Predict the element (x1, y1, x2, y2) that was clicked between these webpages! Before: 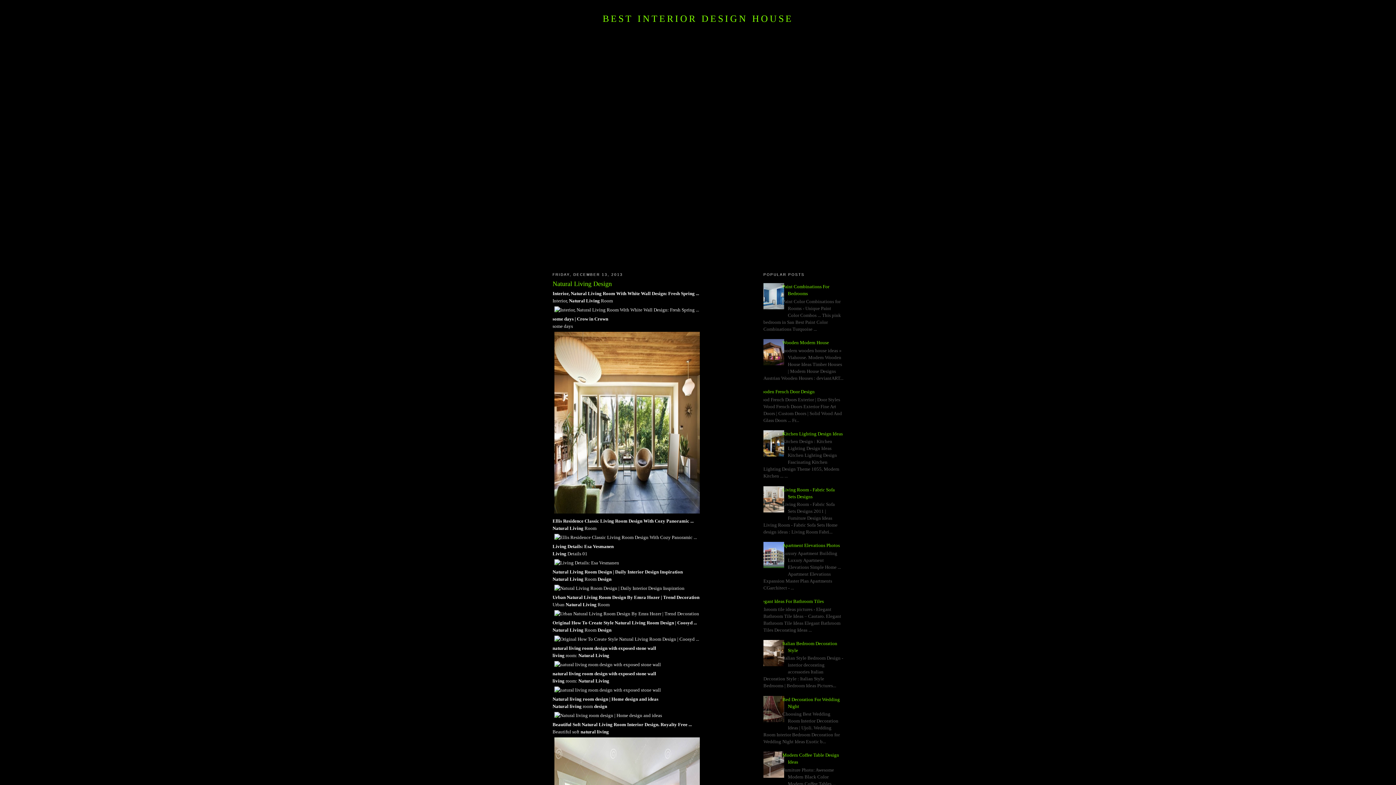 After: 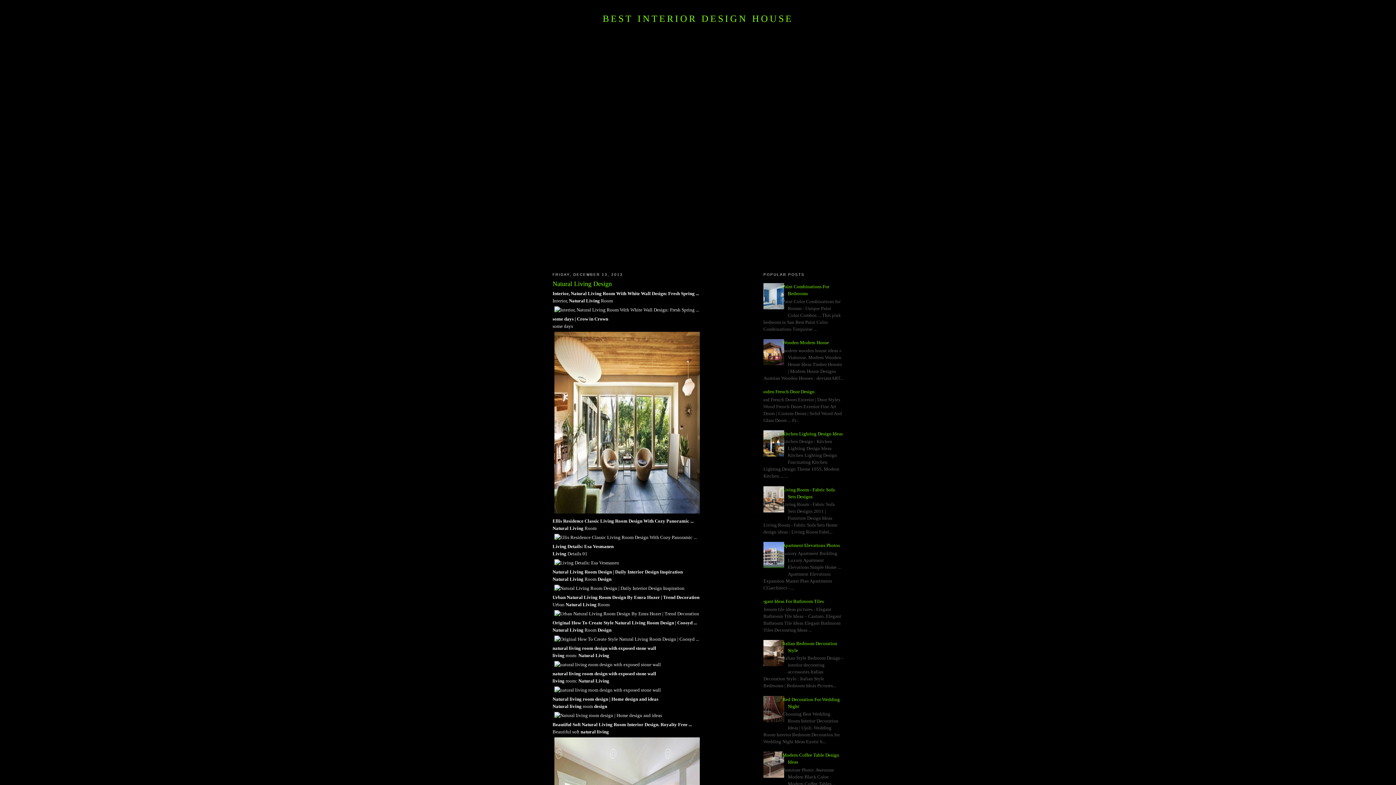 Action: bbox: (758, 773, 786, 779)